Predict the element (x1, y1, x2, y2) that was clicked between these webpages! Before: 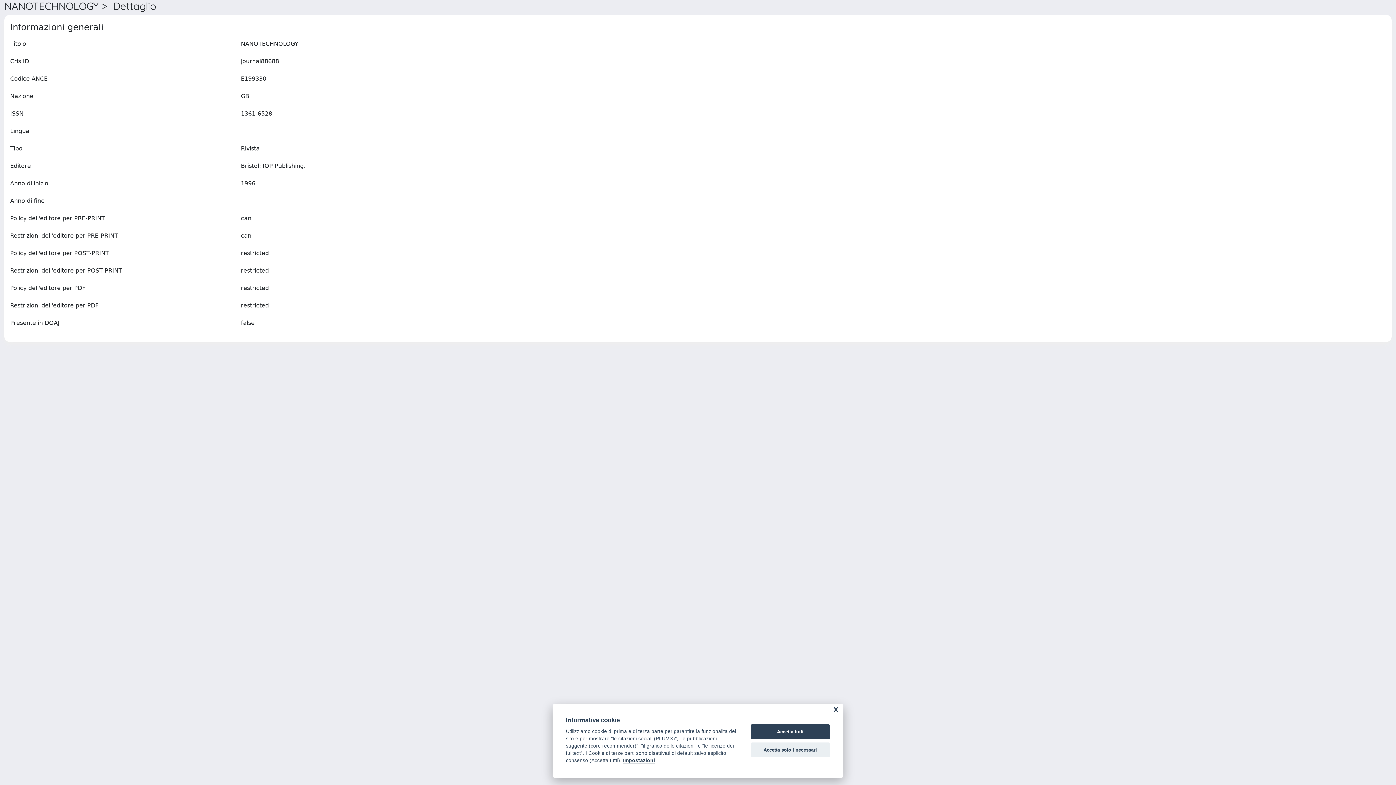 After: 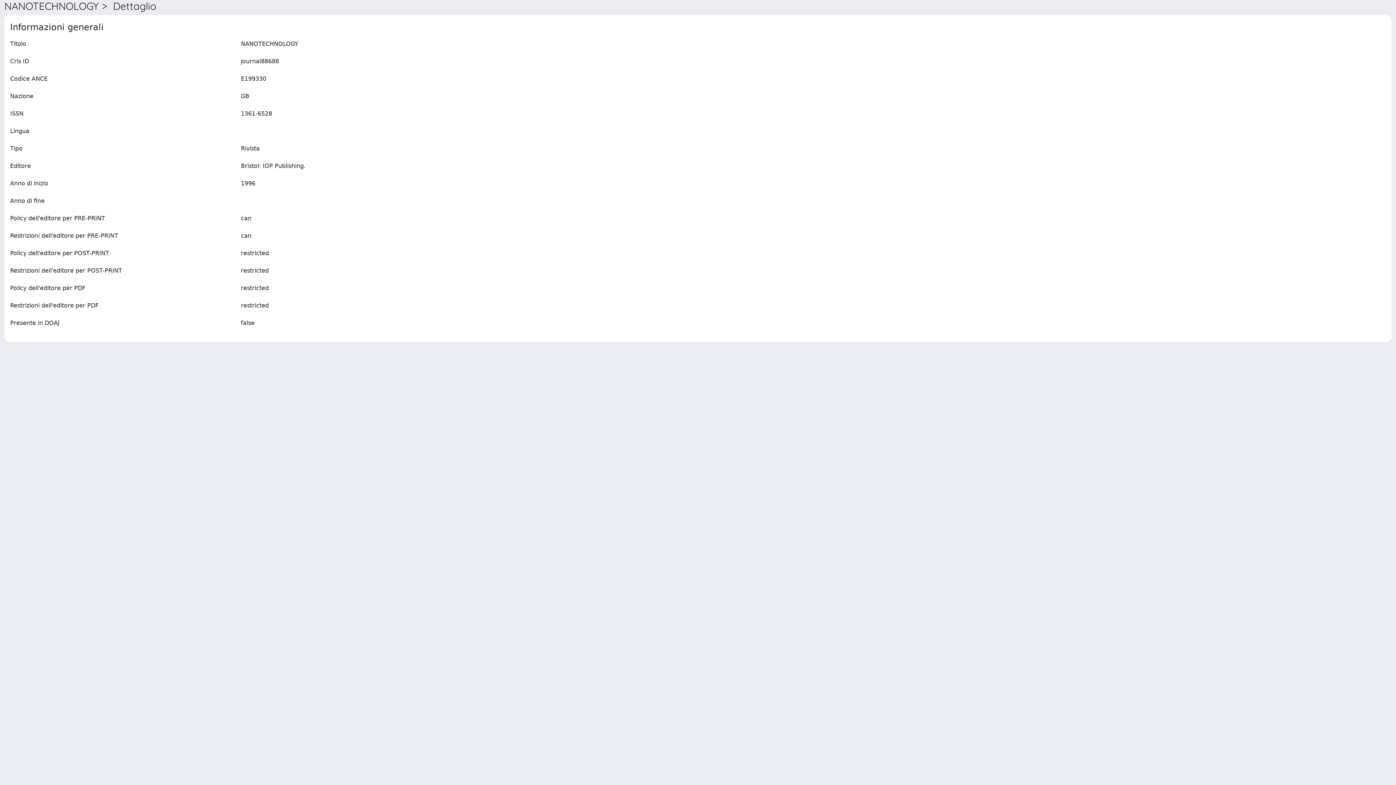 Action: label: Accetta tutti bbox: (750, 724, 830, 739)